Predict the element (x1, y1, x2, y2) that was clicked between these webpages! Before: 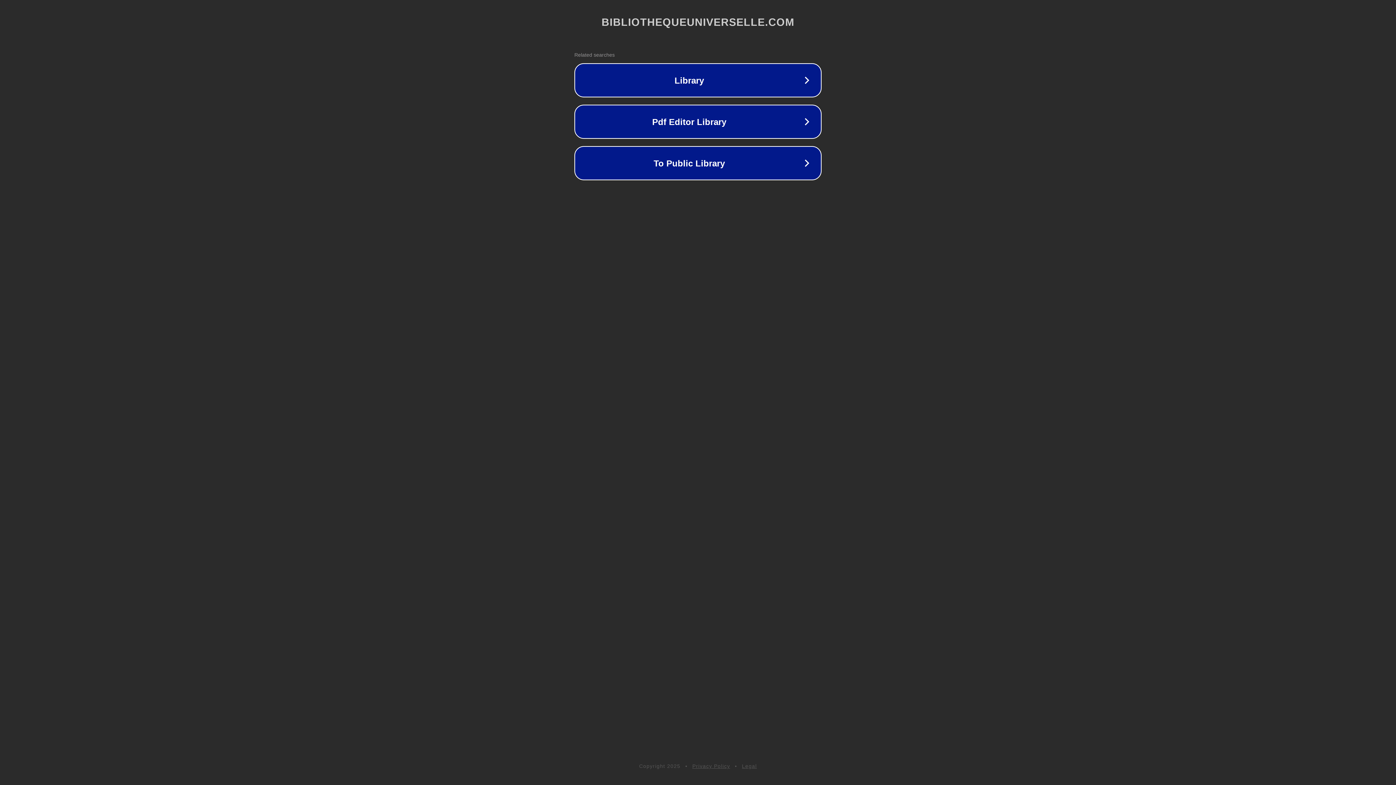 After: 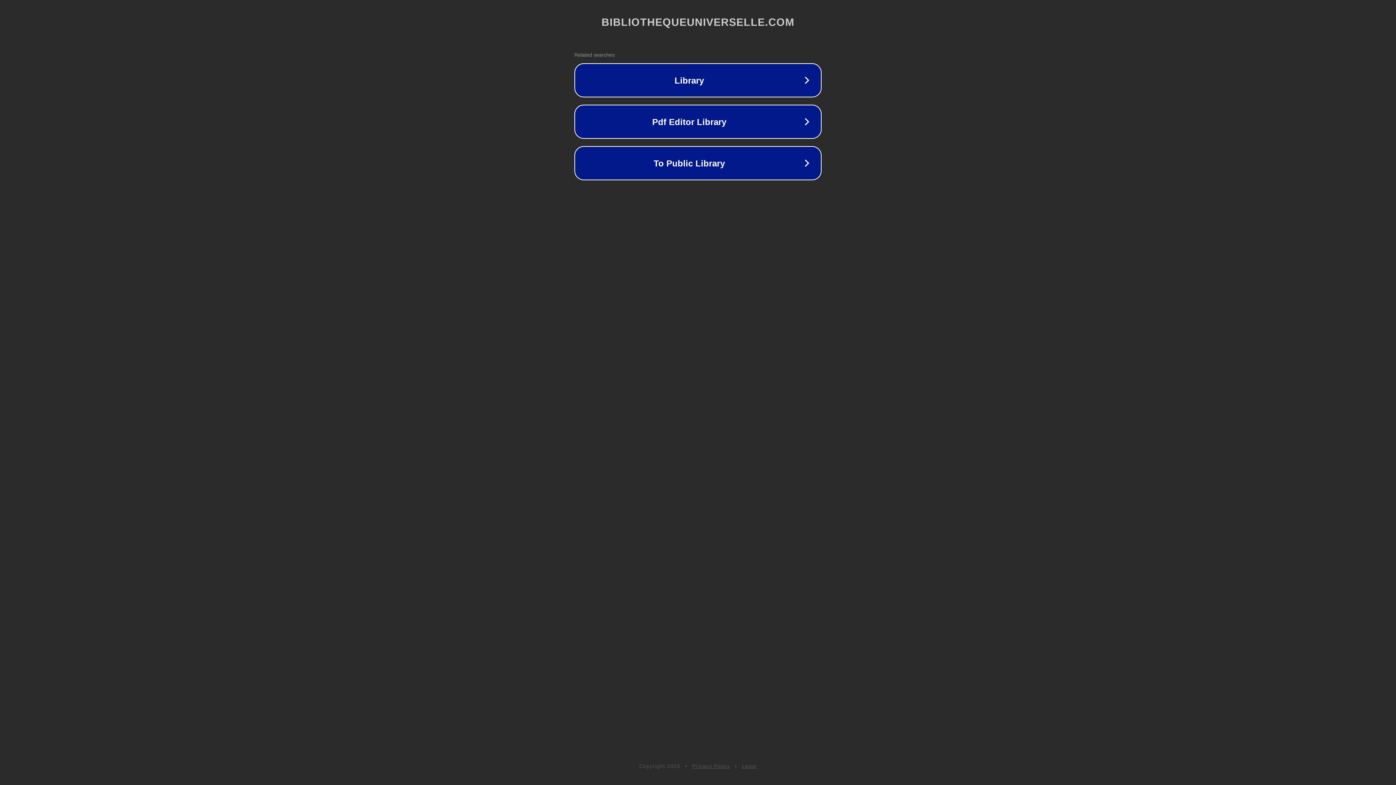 Action: bbox: (692, 763, 730, 769) label: Privacy Policy